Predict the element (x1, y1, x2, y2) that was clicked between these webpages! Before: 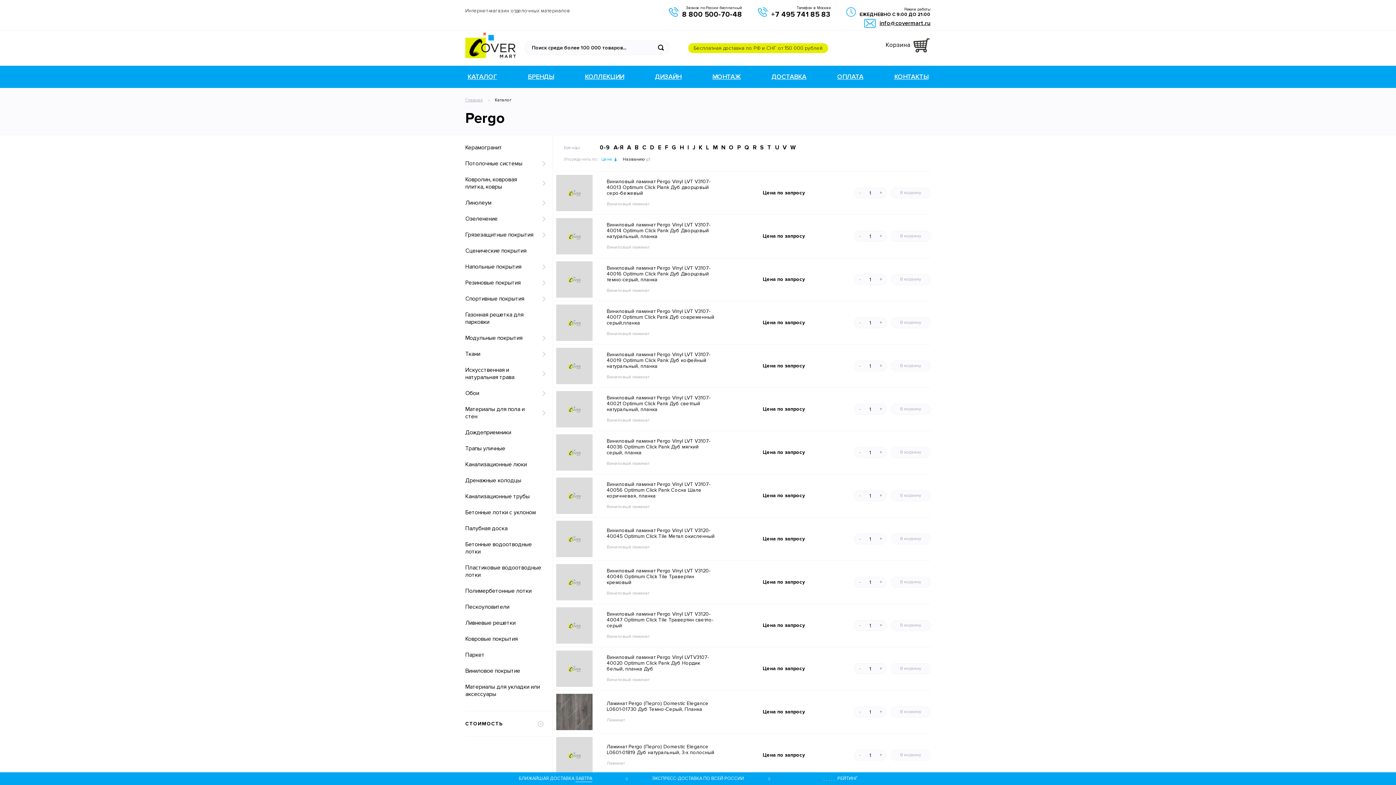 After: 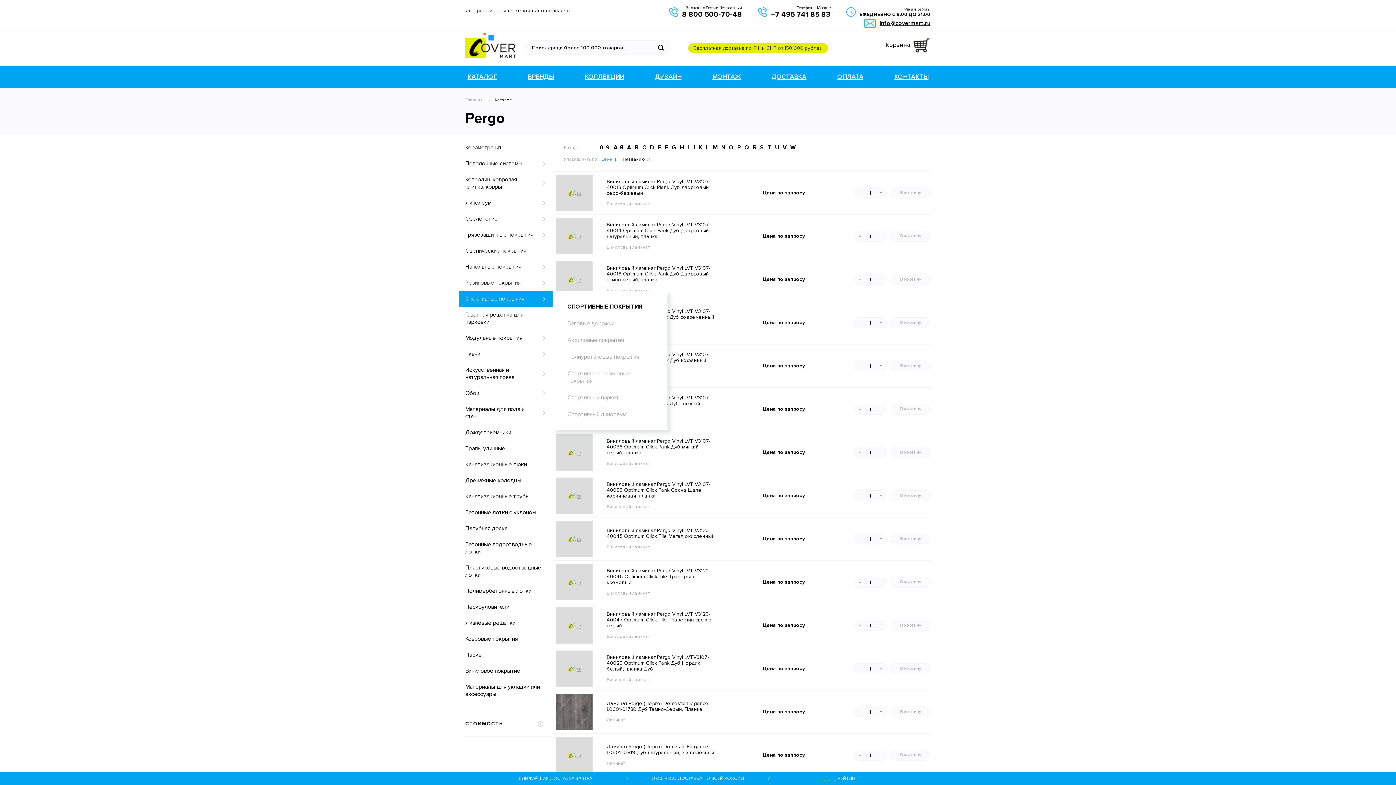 Action: bbox: (458, 290, 552, 306) label: Спортивные покрытия